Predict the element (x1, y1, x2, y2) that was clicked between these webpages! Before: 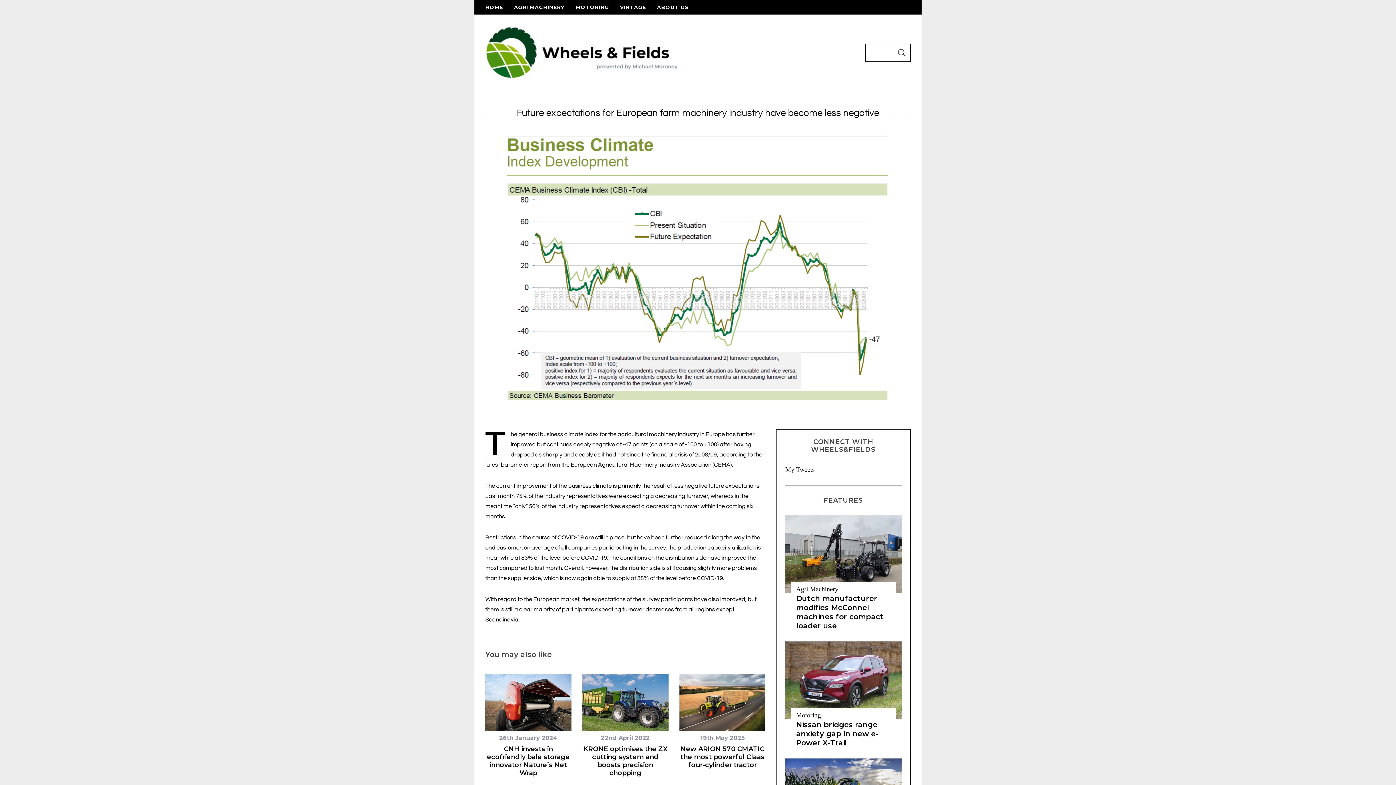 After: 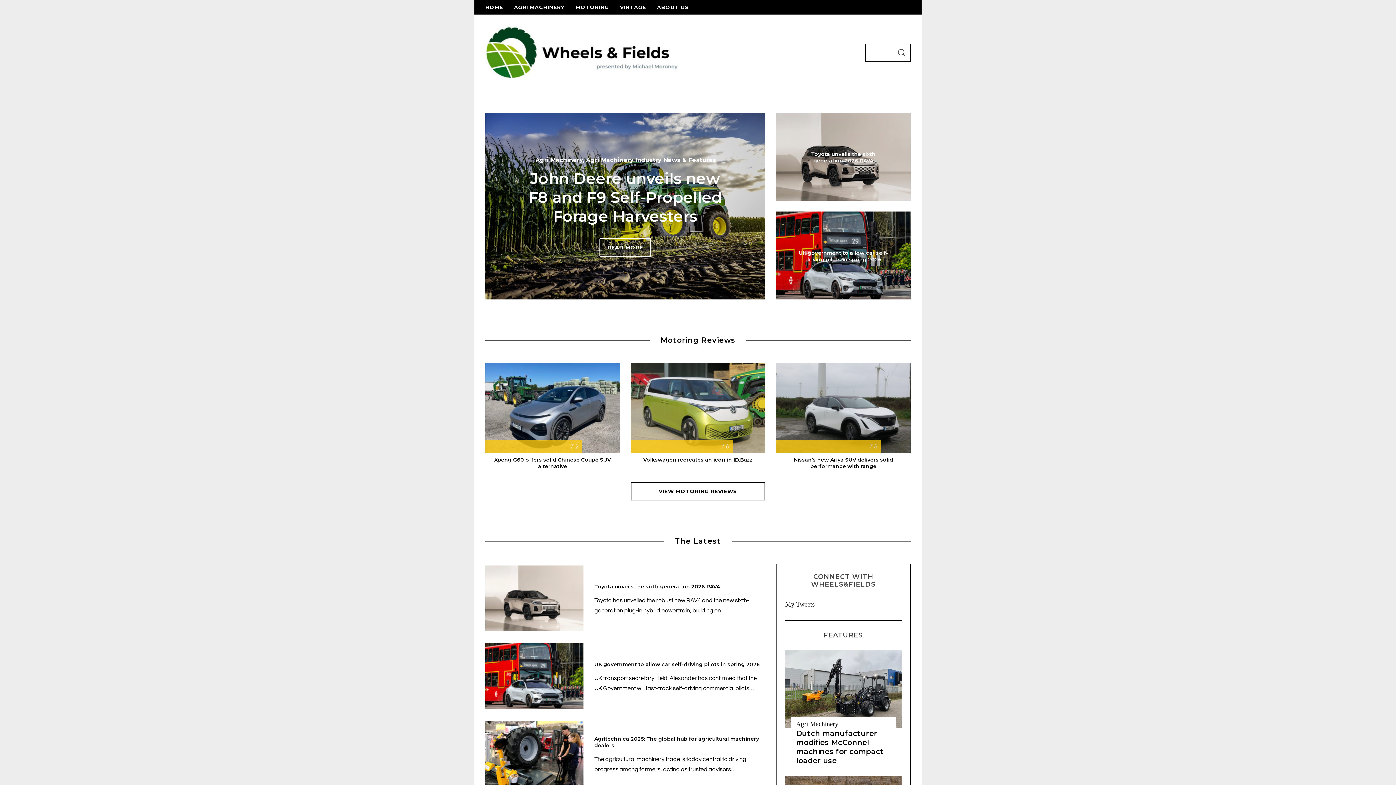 Action: label: HOME bbox: (480, 2, 508, 12)